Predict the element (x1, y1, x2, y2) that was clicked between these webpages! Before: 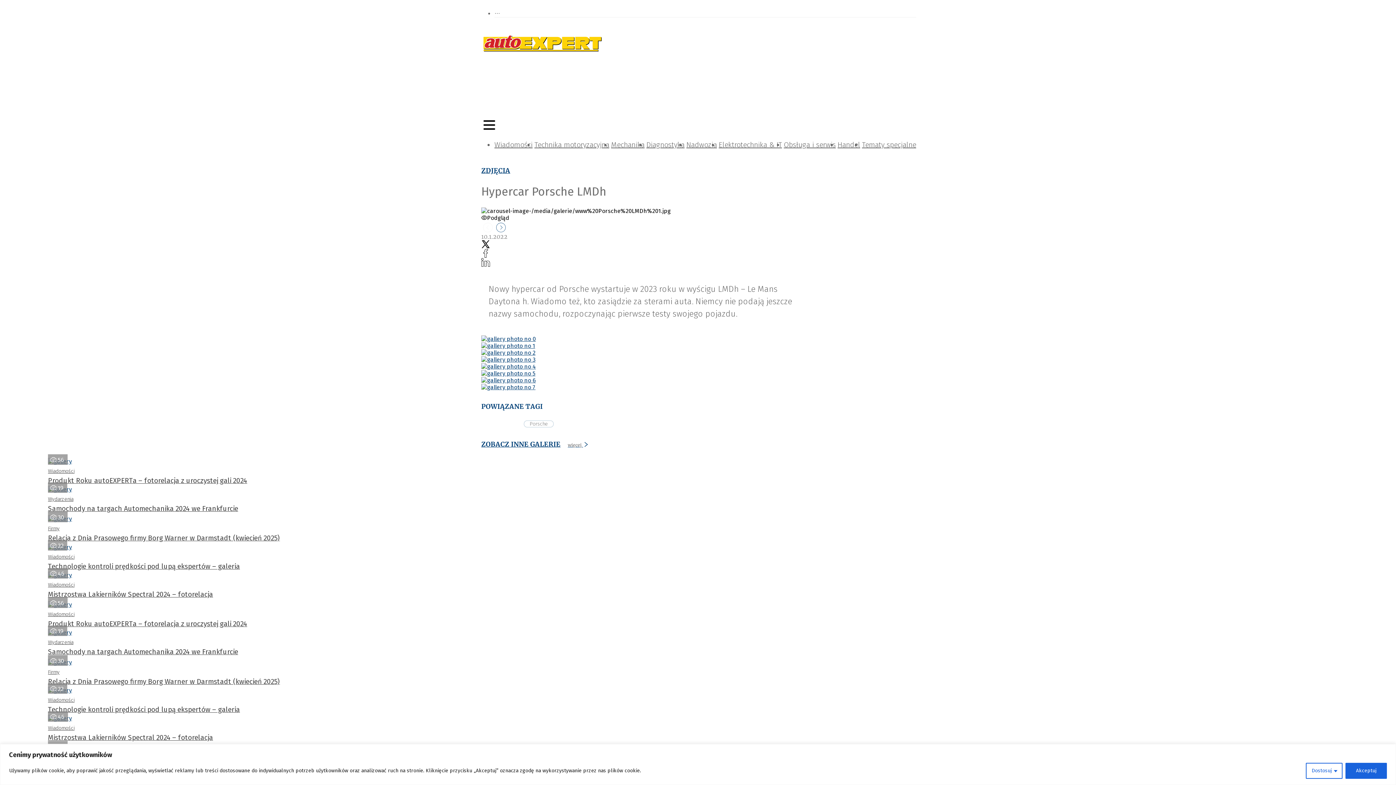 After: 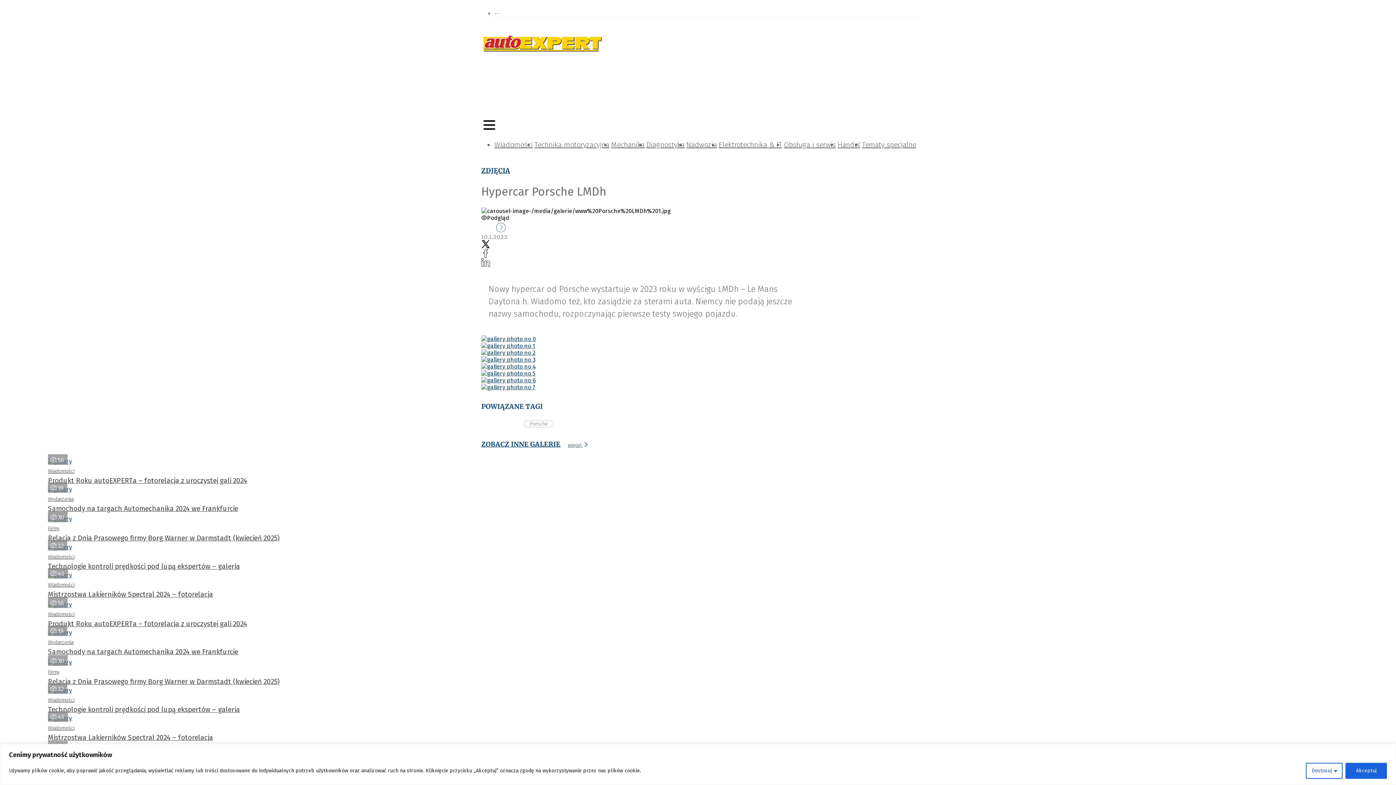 Action: bbox: (561, 61, 834, 115)